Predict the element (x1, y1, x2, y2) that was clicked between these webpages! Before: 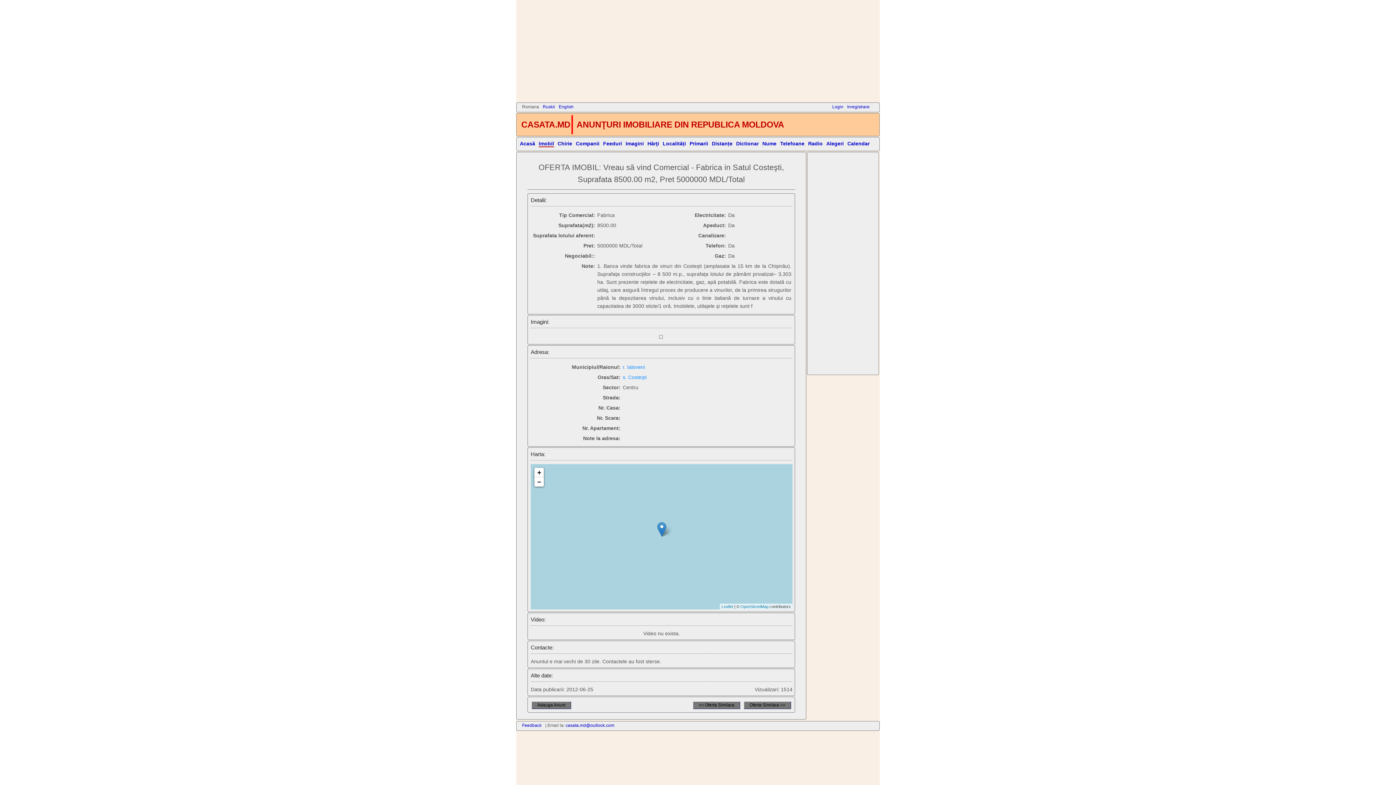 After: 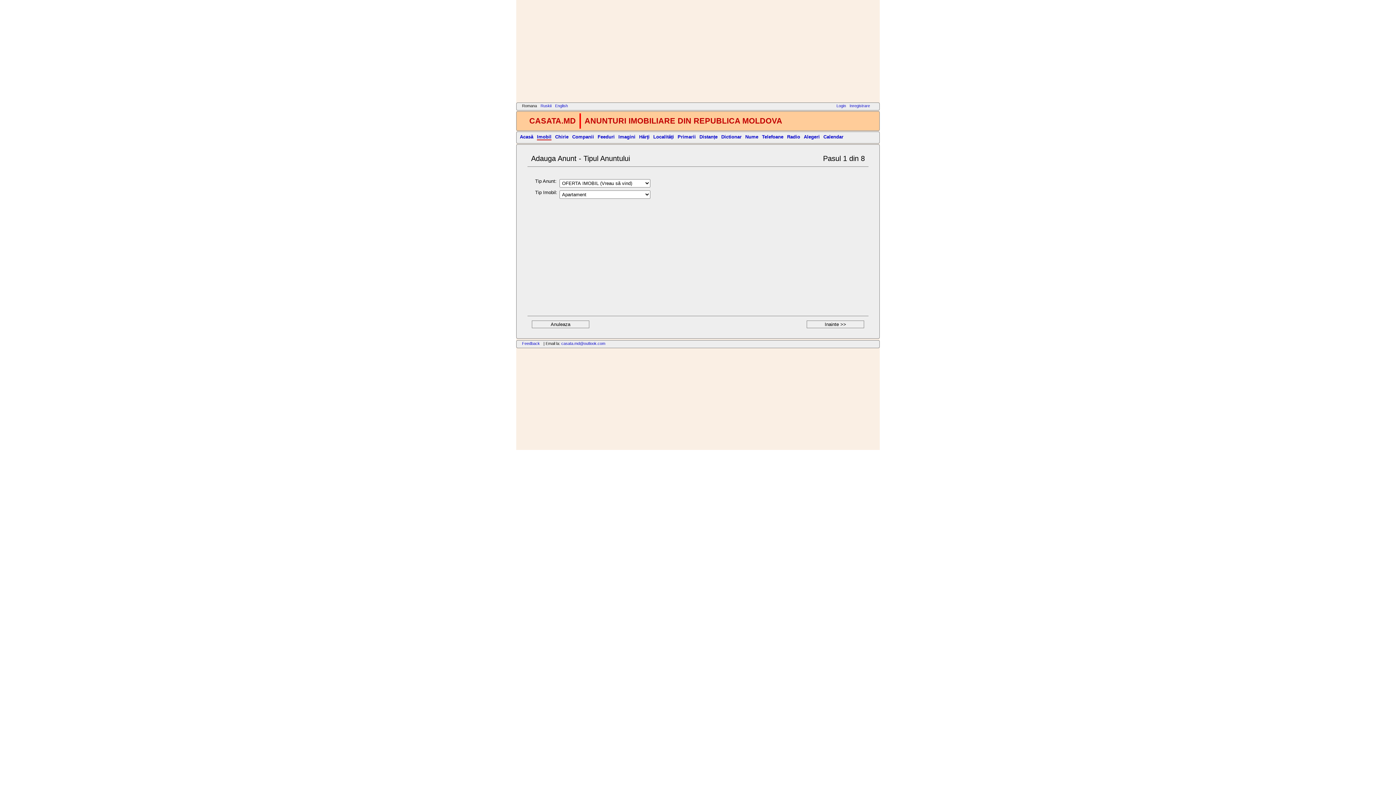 Action: bbox: (531, 701, 571, 709) label: Adauga Anunt